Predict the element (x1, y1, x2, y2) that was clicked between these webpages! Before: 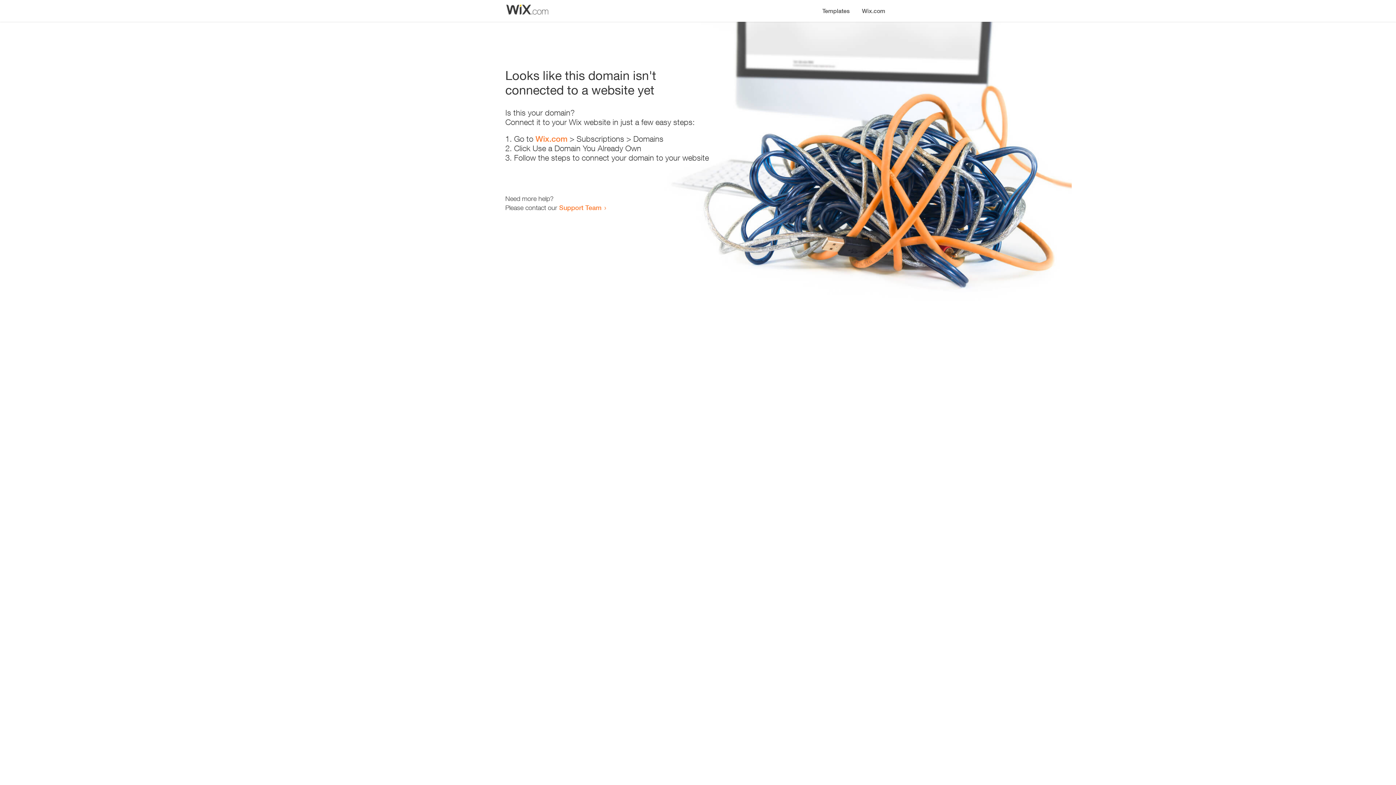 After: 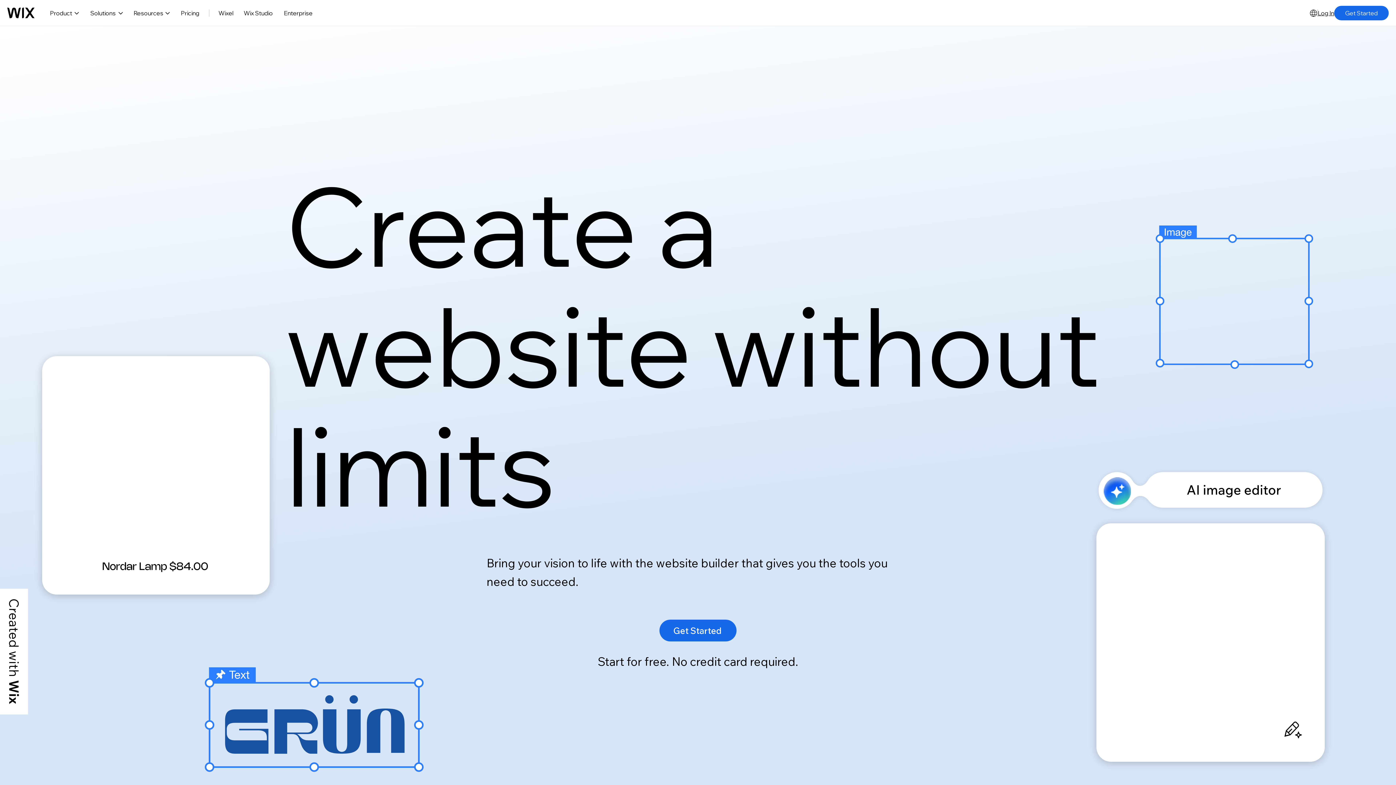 Action: bbox: (856, 0, 890, 14) label: Wix.com